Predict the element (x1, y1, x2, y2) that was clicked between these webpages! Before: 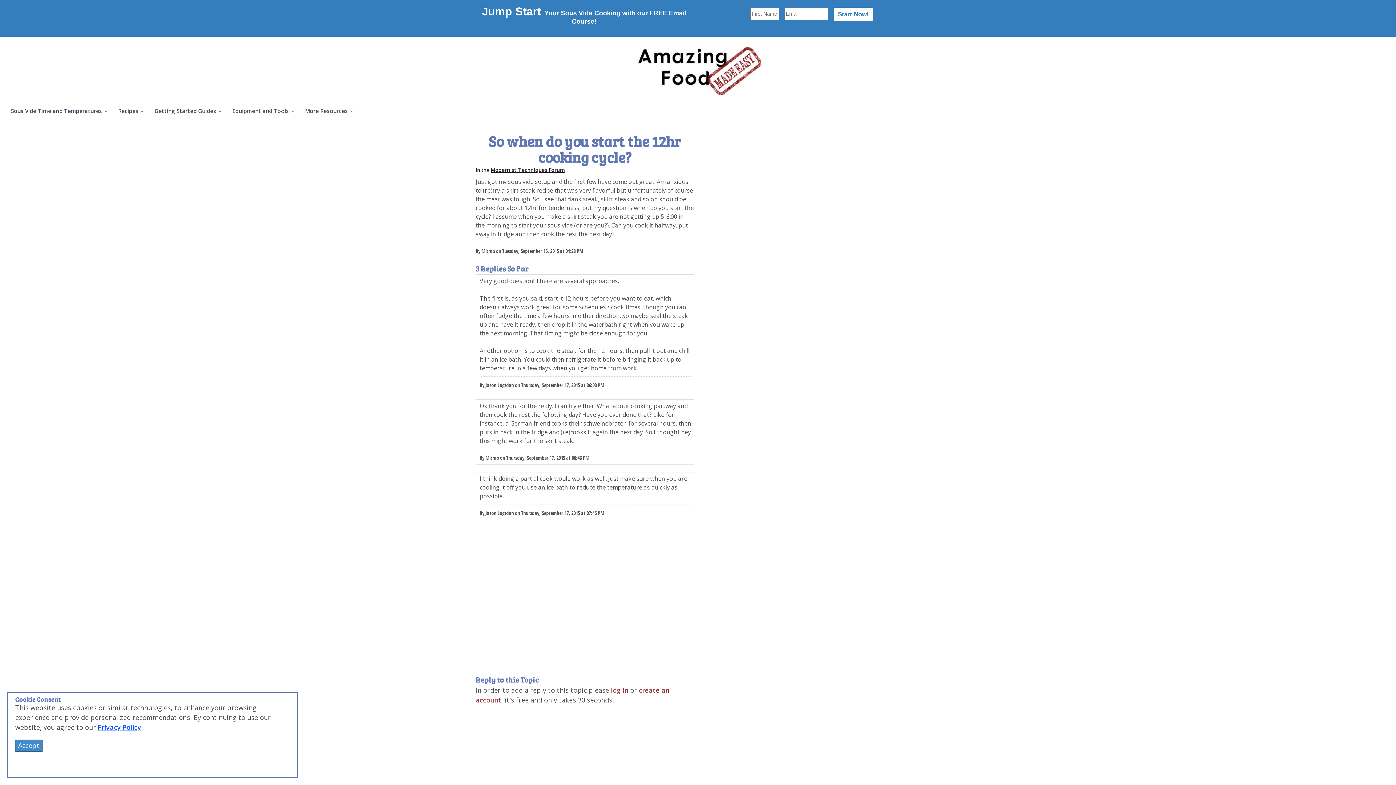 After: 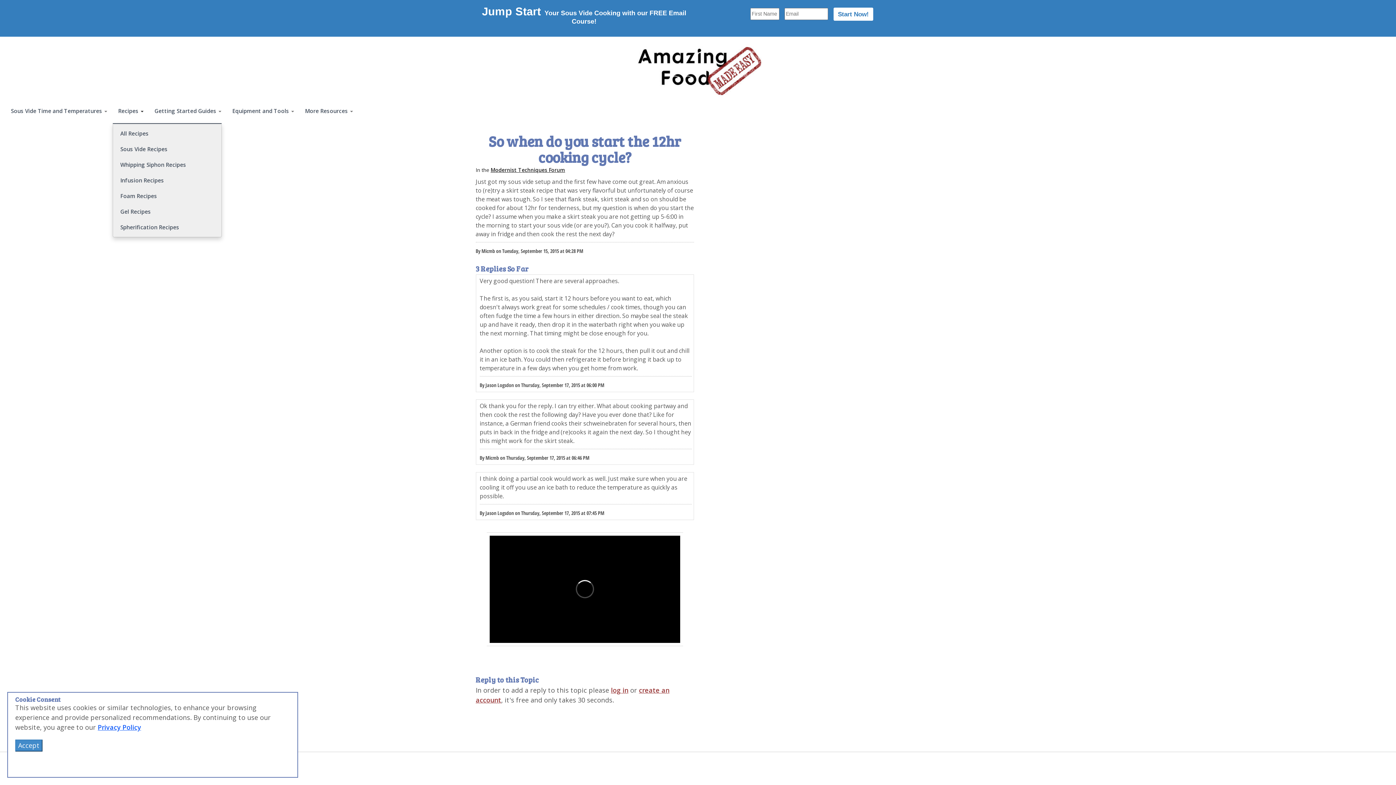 Action: bbox: (112, 98, 149, 123) label: Recipes 